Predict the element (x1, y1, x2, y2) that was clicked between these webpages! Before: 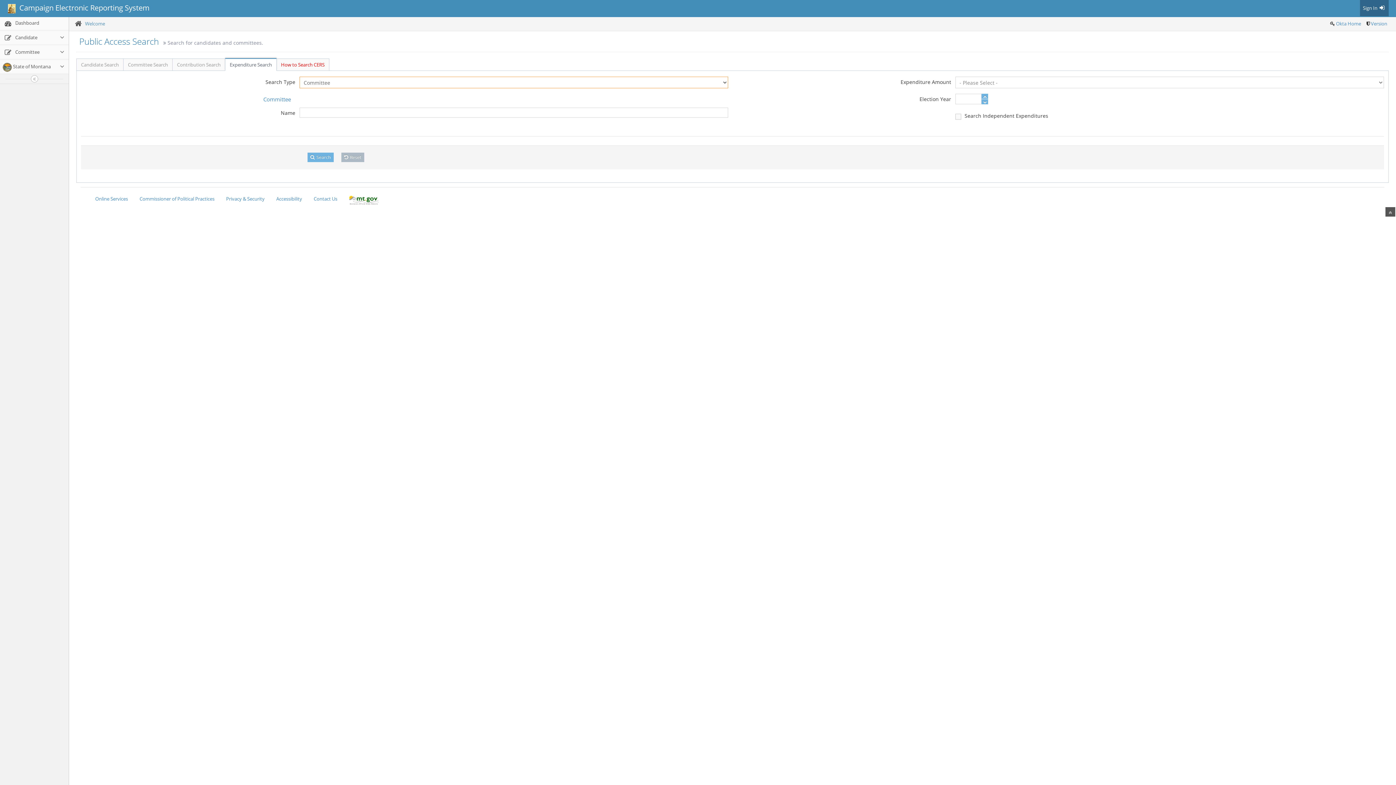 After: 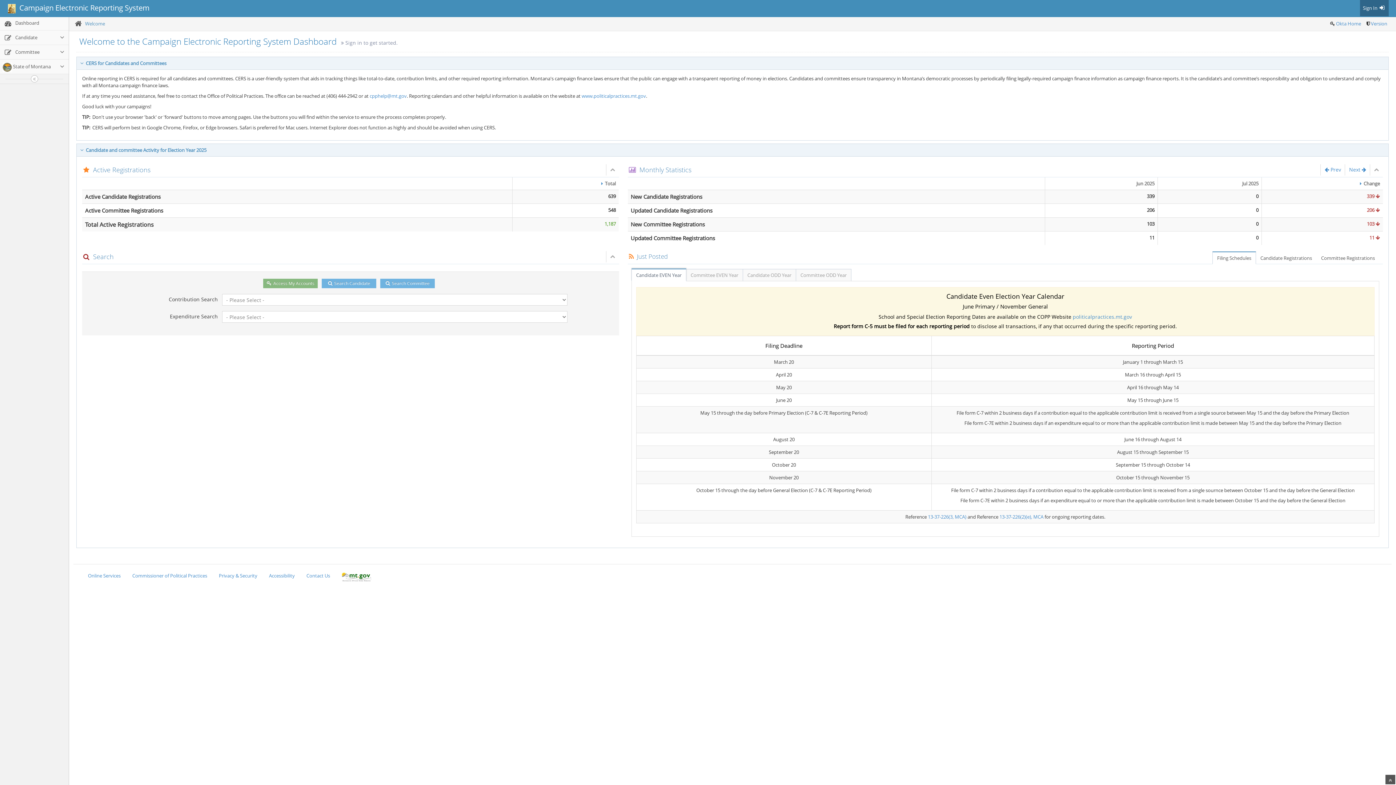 Action: label:  Dashboard bbox: (0, 16, 68, 30)